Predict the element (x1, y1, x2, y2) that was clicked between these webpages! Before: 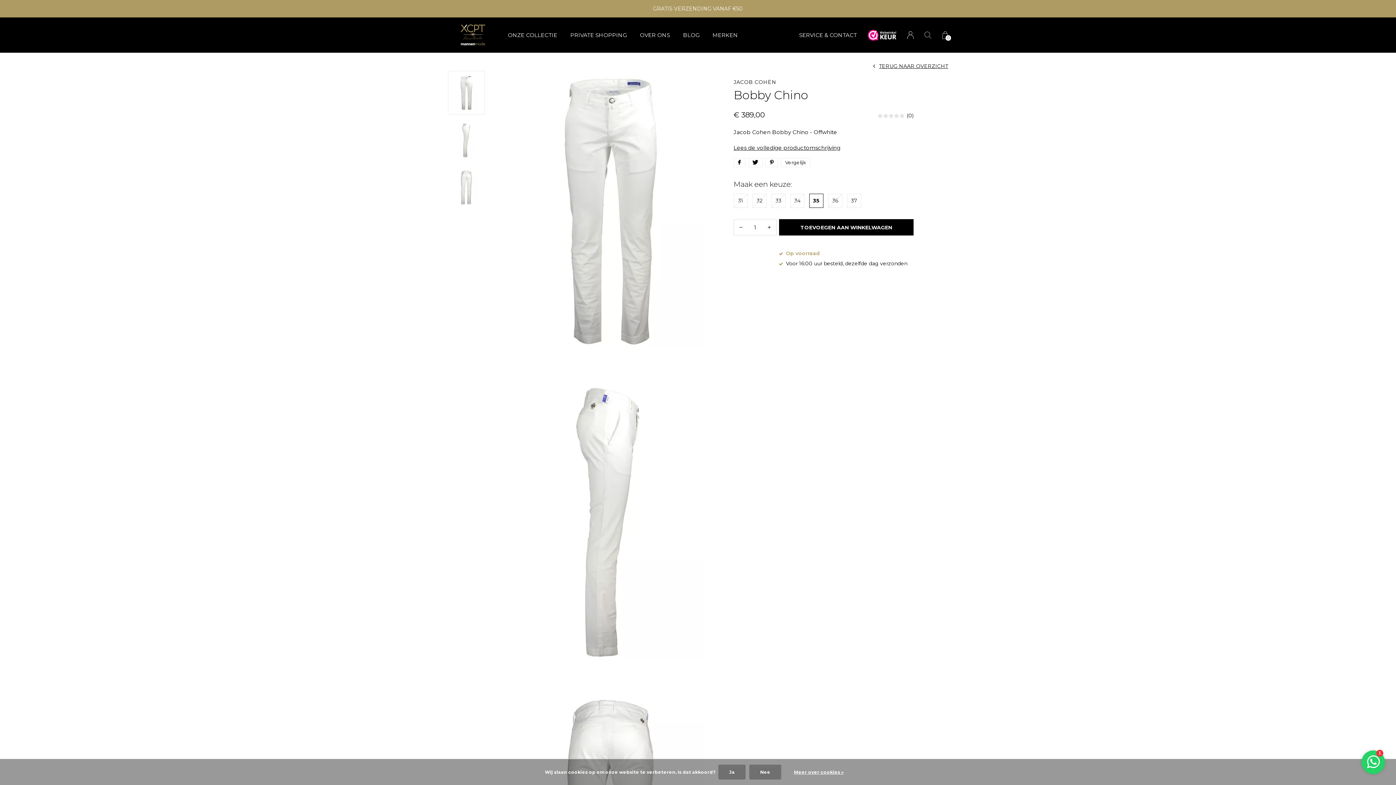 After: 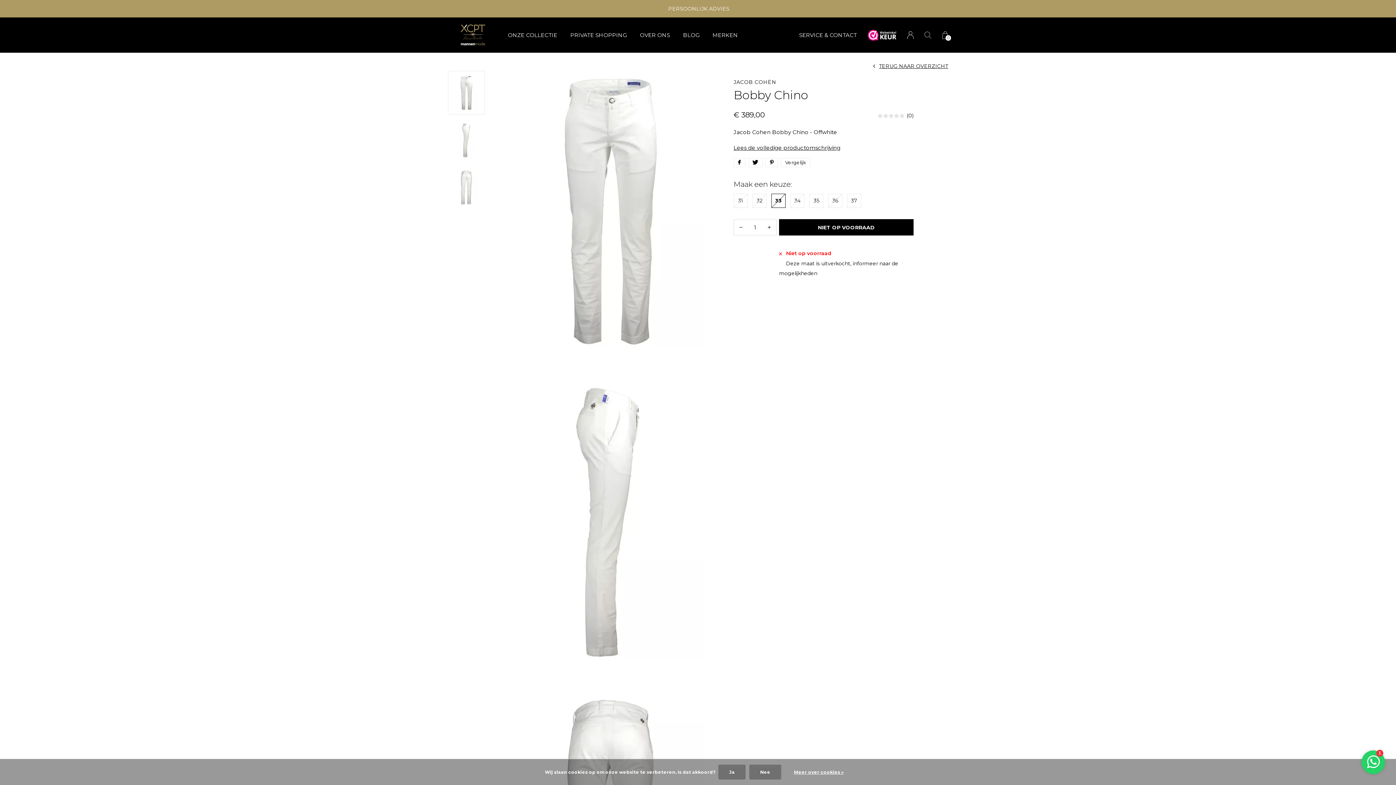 Action: label: 33 bbox: (771, 193, 785, 208)